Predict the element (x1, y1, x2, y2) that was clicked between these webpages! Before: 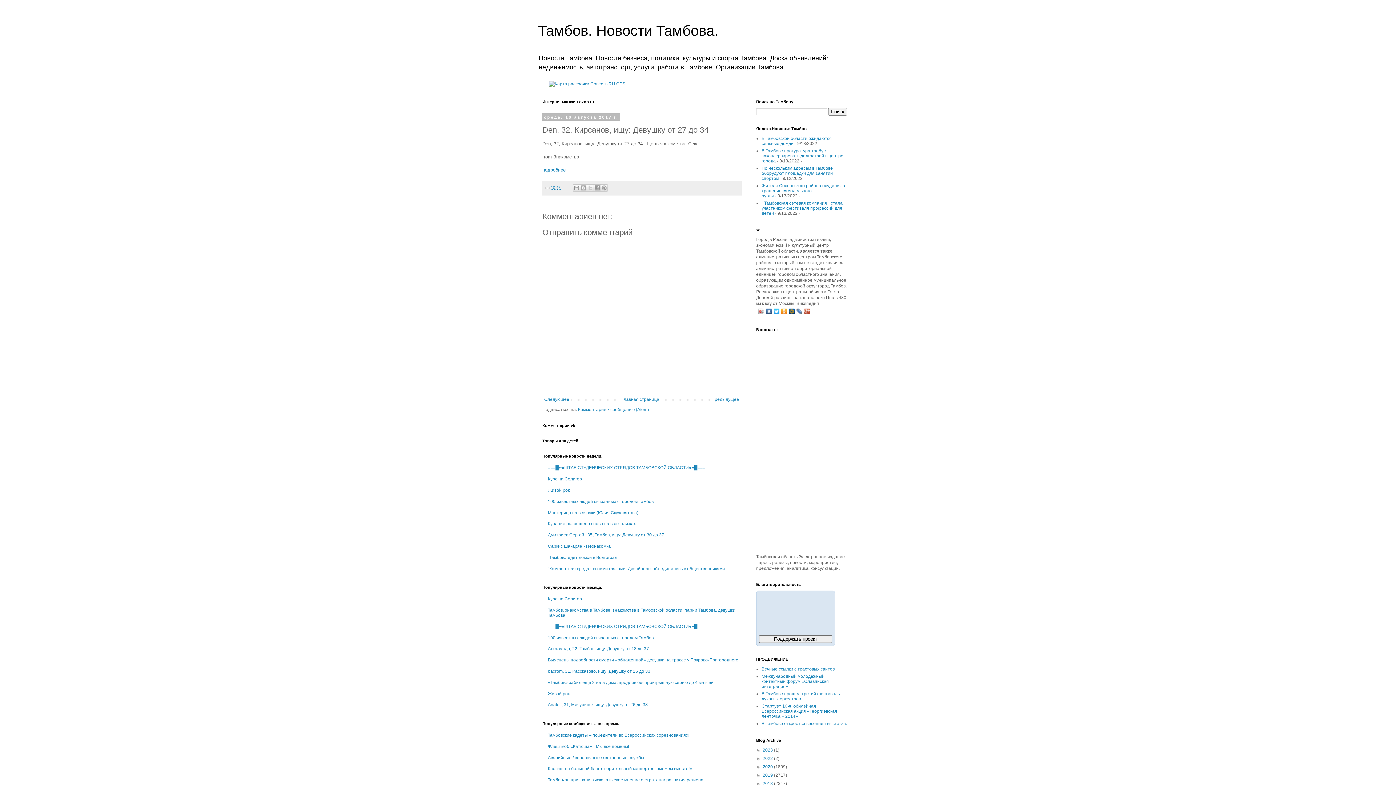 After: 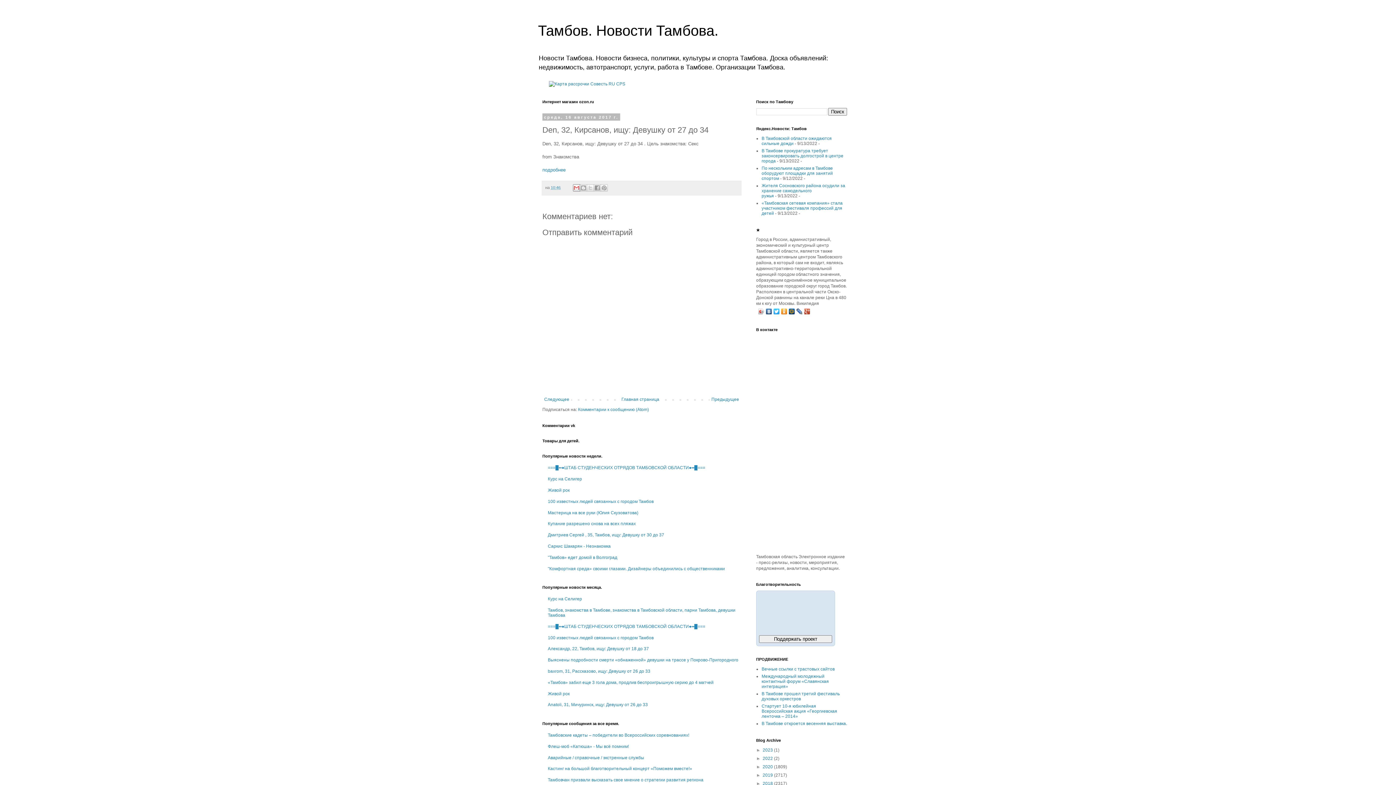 Action: label: Отправить по электронной почте bbox: (573, 184, 580, 191)